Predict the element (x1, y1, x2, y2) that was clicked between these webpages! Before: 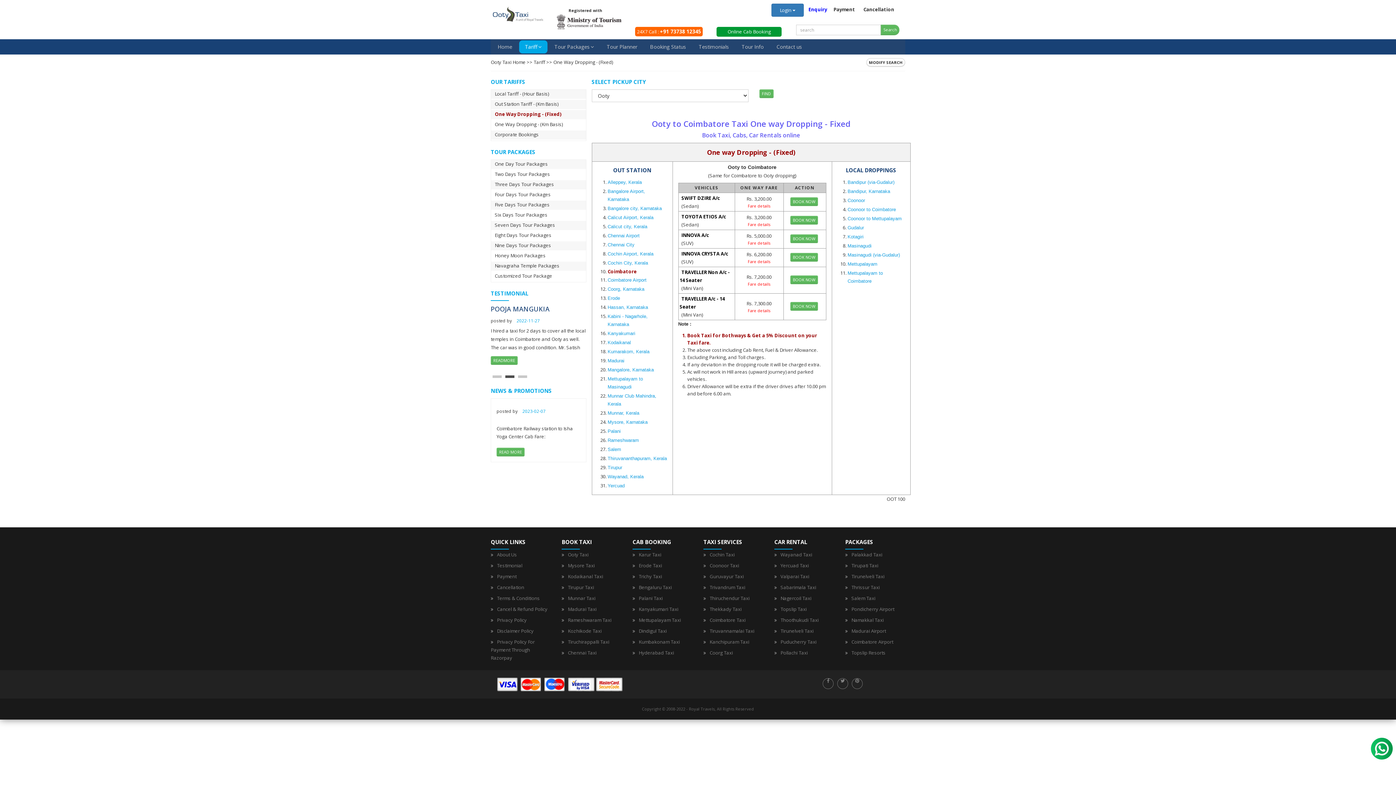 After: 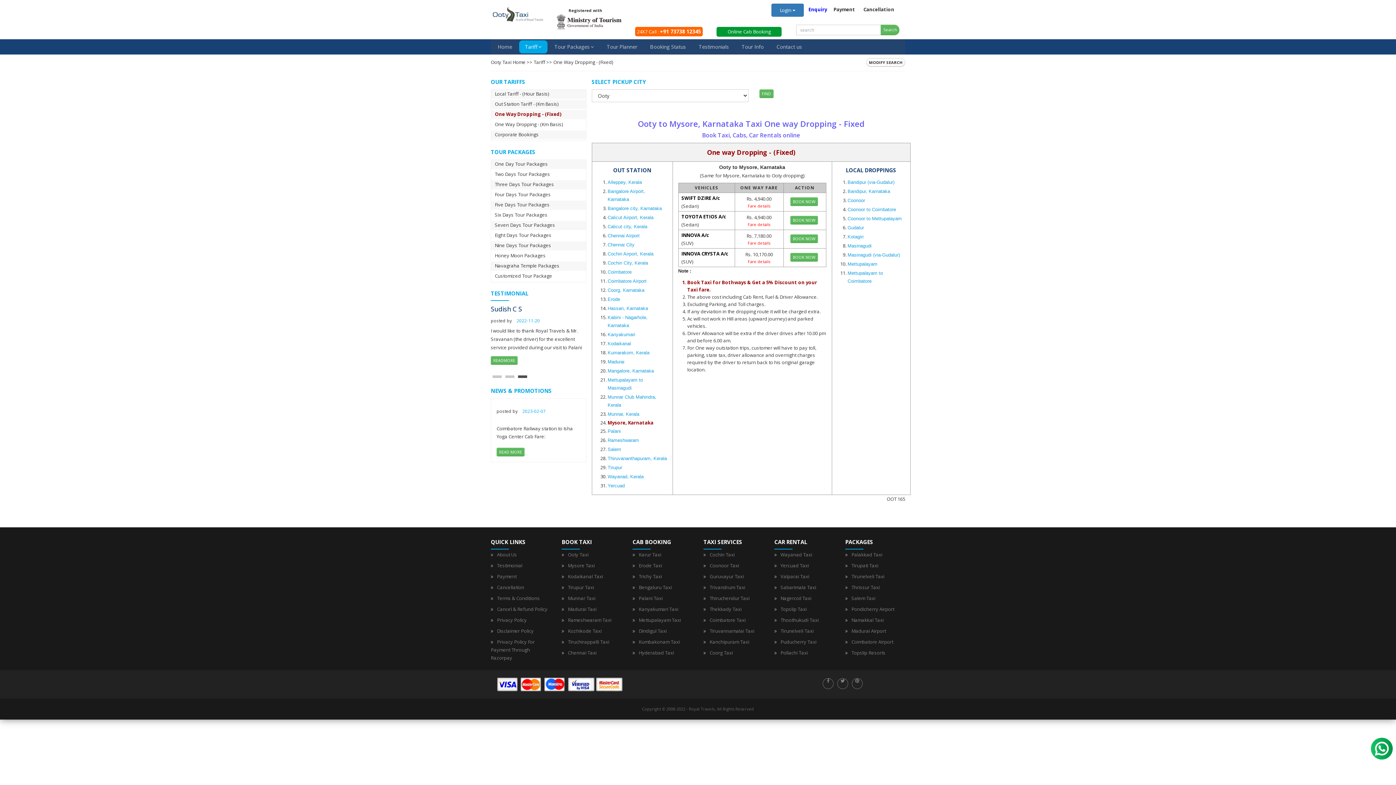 Action: bbox: (607, 419, 647, 424) label: Mysore, Karnataka